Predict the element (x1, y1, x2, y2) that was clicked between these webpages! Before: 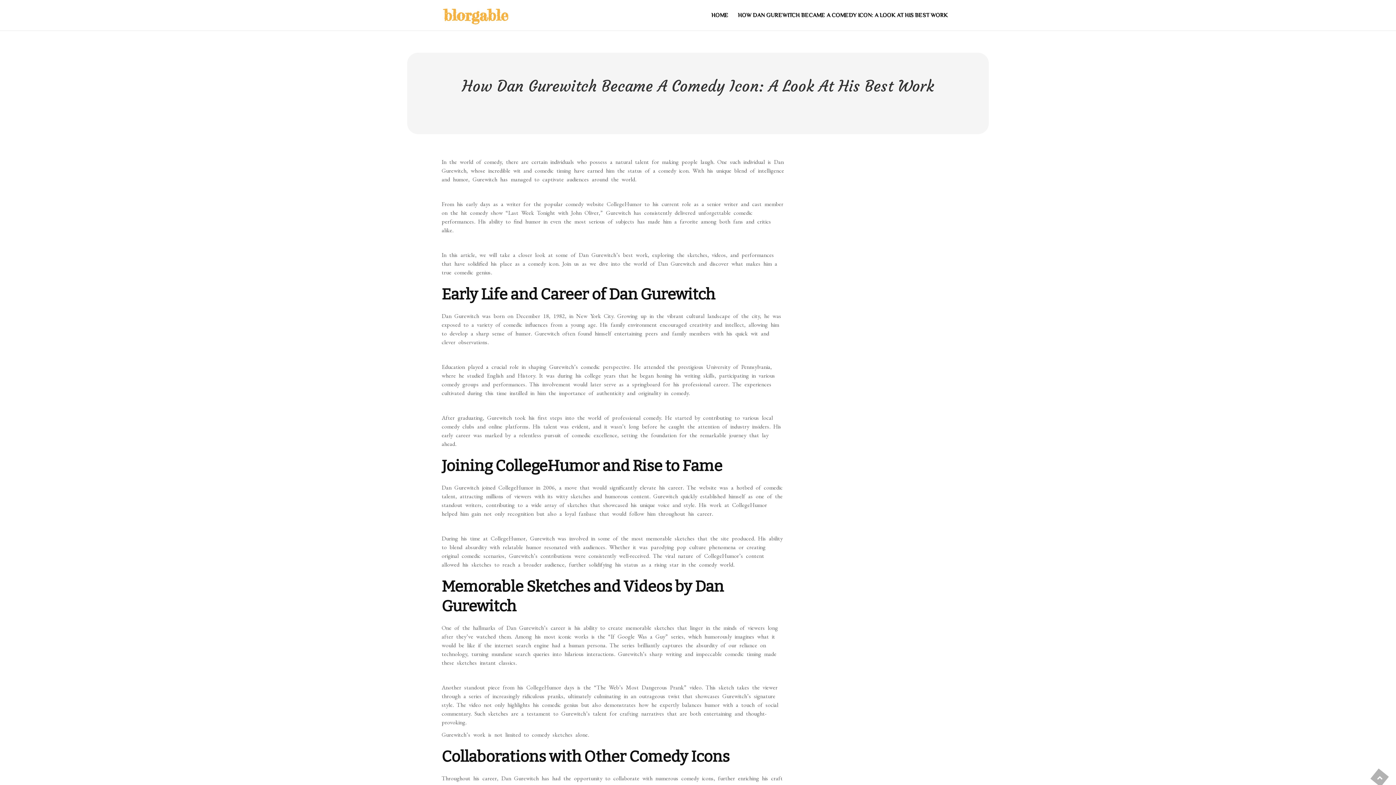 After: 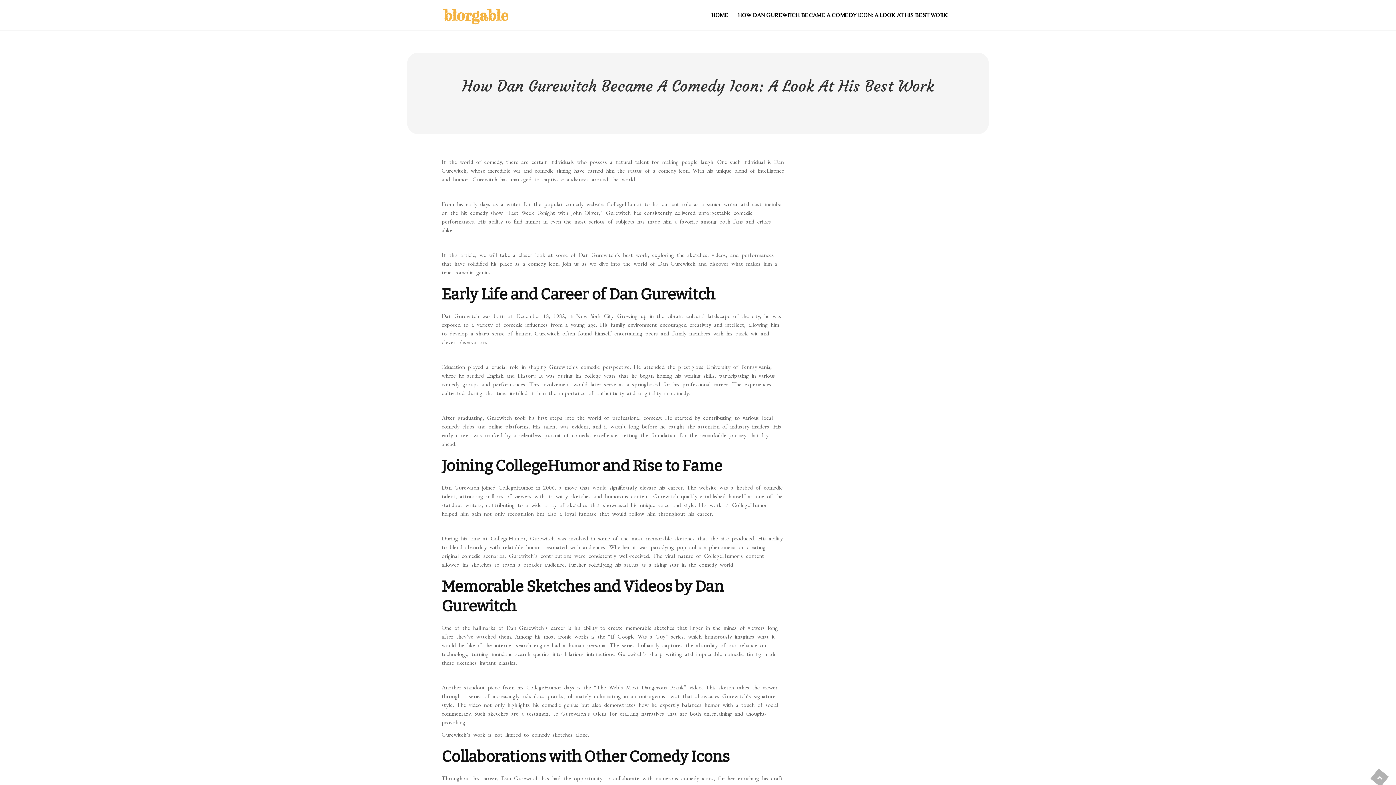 Action: label: HOME bbox: (706, 6, 733, 24)